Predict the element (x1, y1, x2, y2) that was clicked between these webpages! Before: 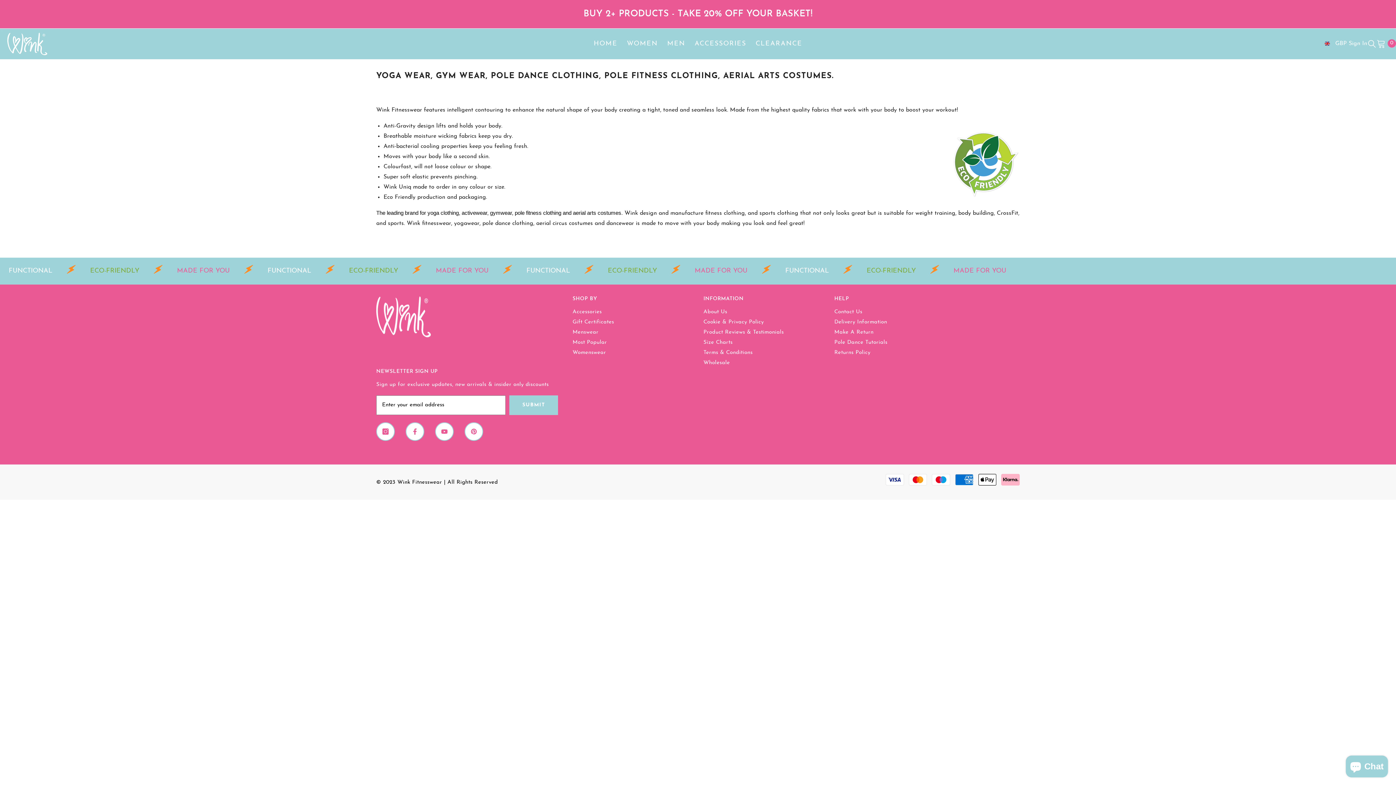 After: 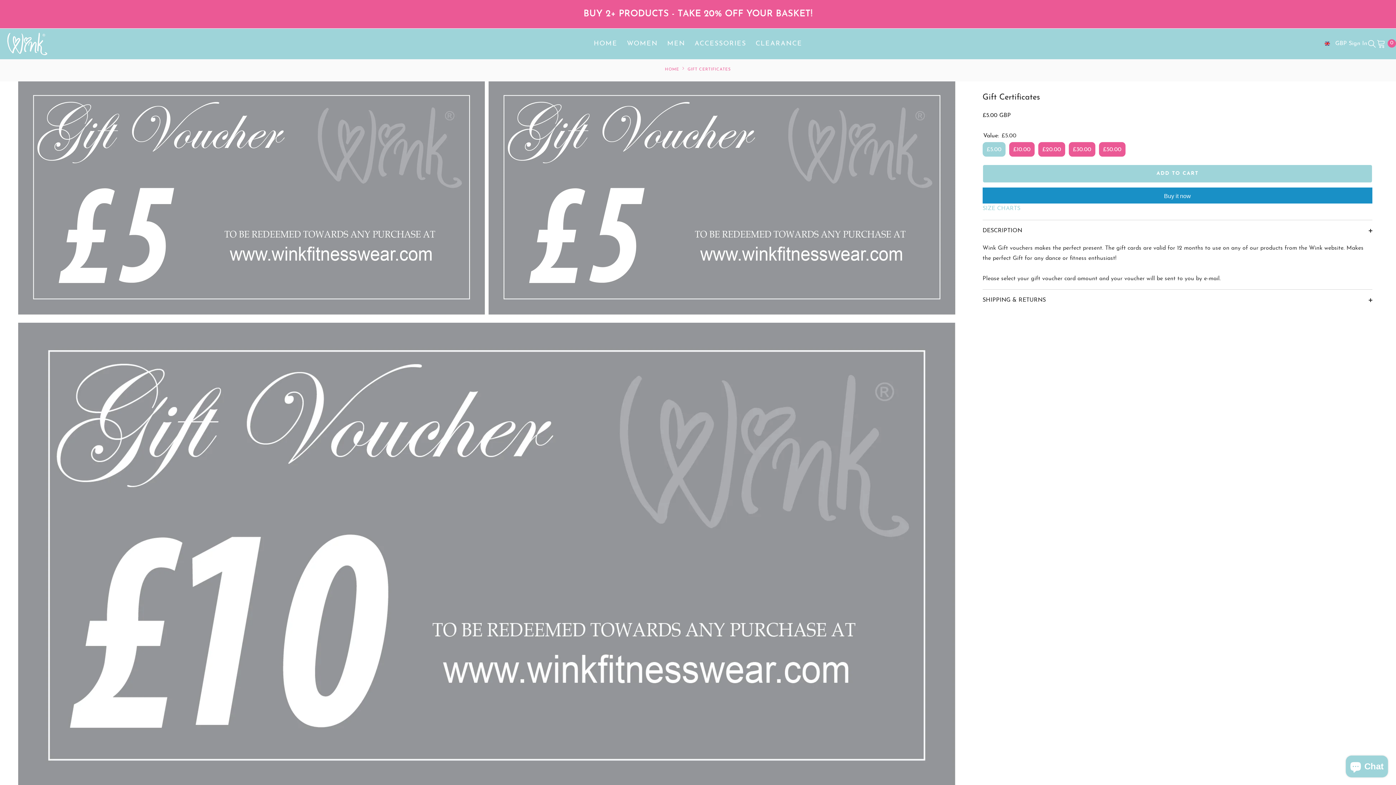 Action: bbox: (572, 317, 614, 327) label: Gift Certificates